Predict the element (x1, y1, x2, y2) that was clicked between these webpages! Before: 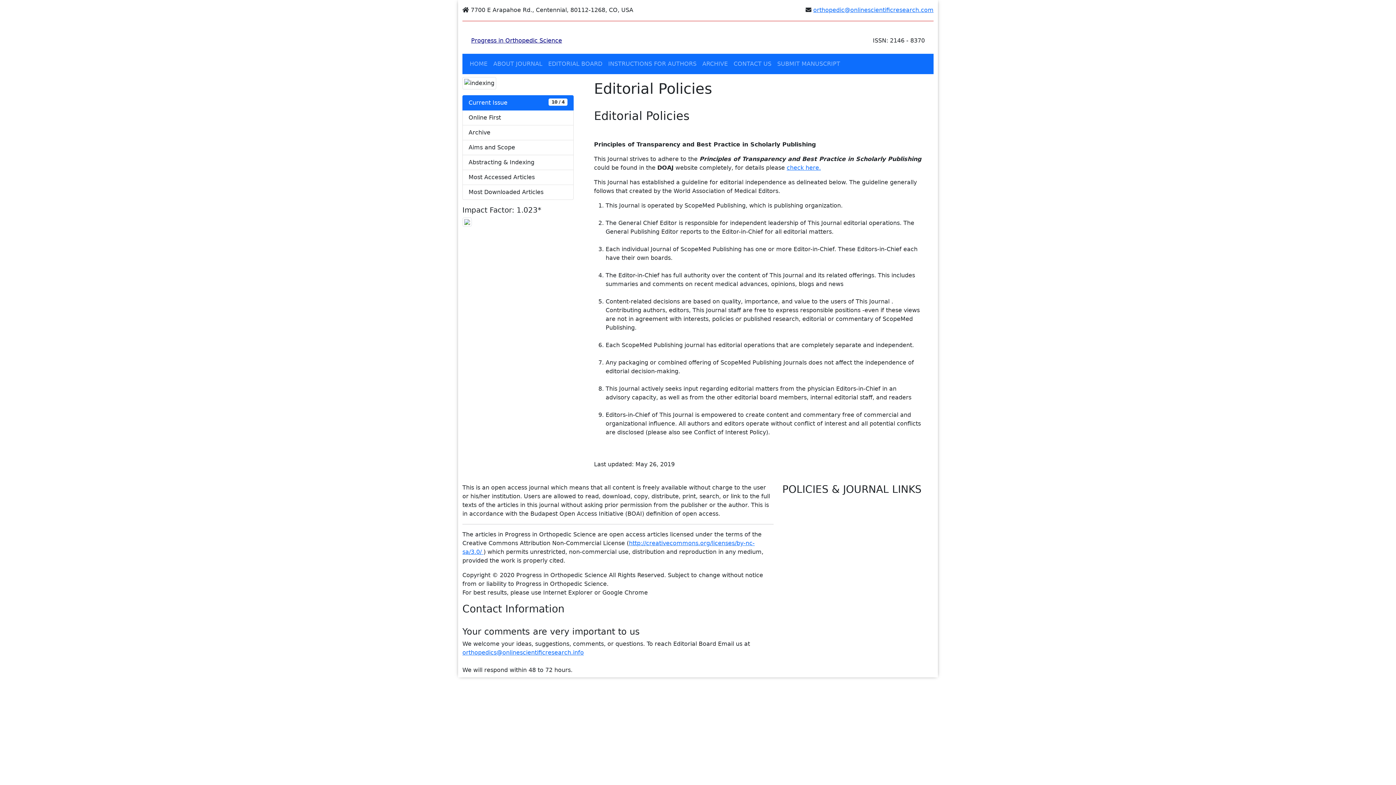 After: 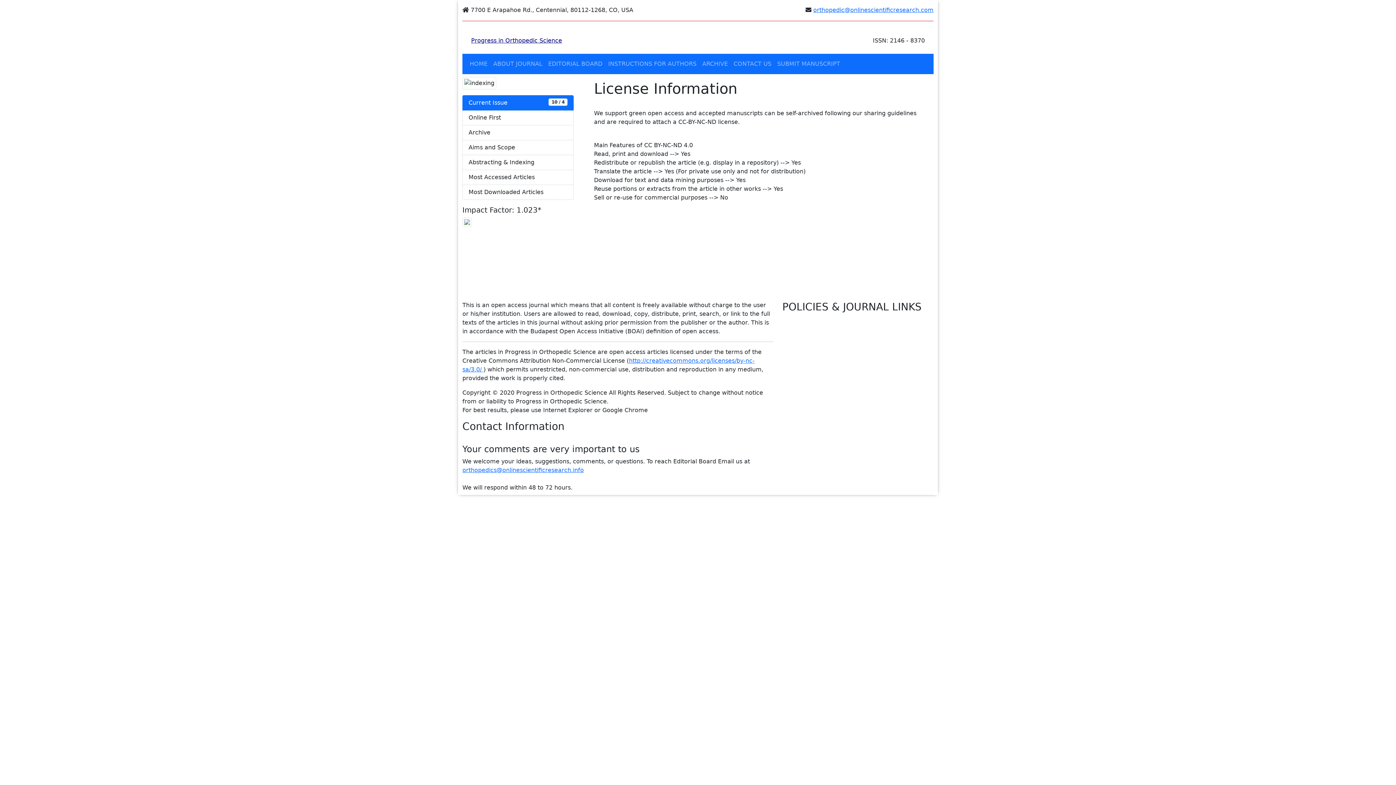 Action: bbox: (782, 569, 840, 576) label: License Information